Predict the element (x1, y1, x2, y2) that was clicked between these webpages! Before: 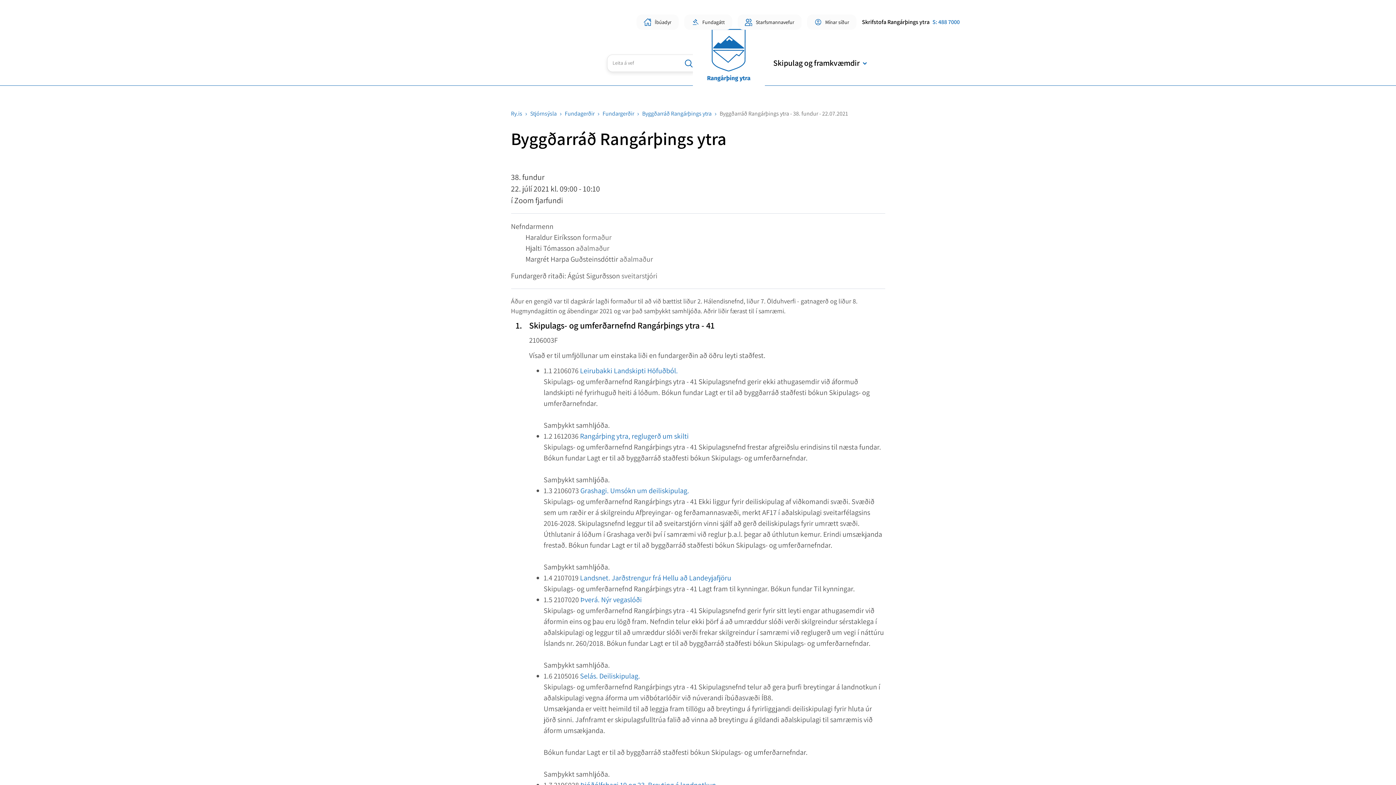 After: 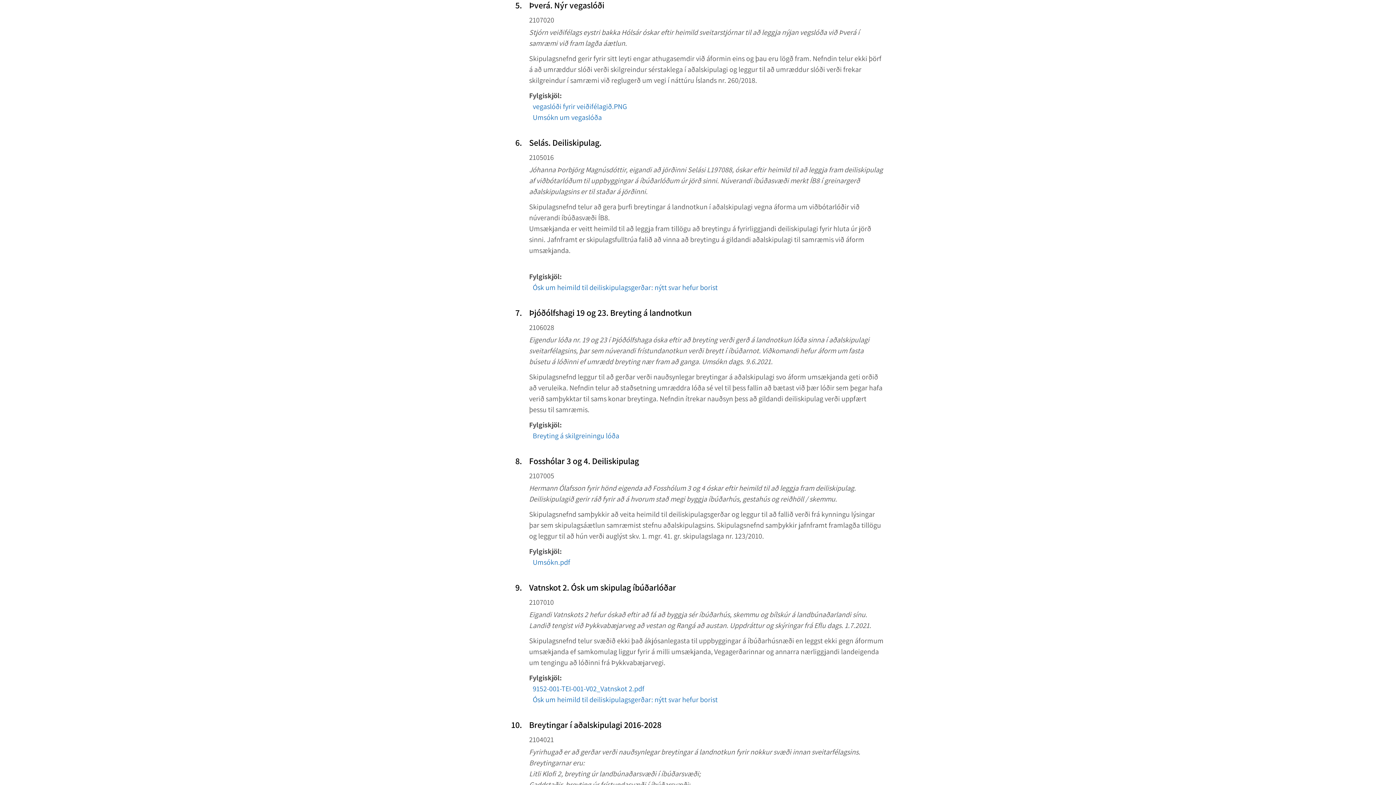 Action: bbox: (580, 595, 642, 604) label: Þverá. Nýr vegaslóði